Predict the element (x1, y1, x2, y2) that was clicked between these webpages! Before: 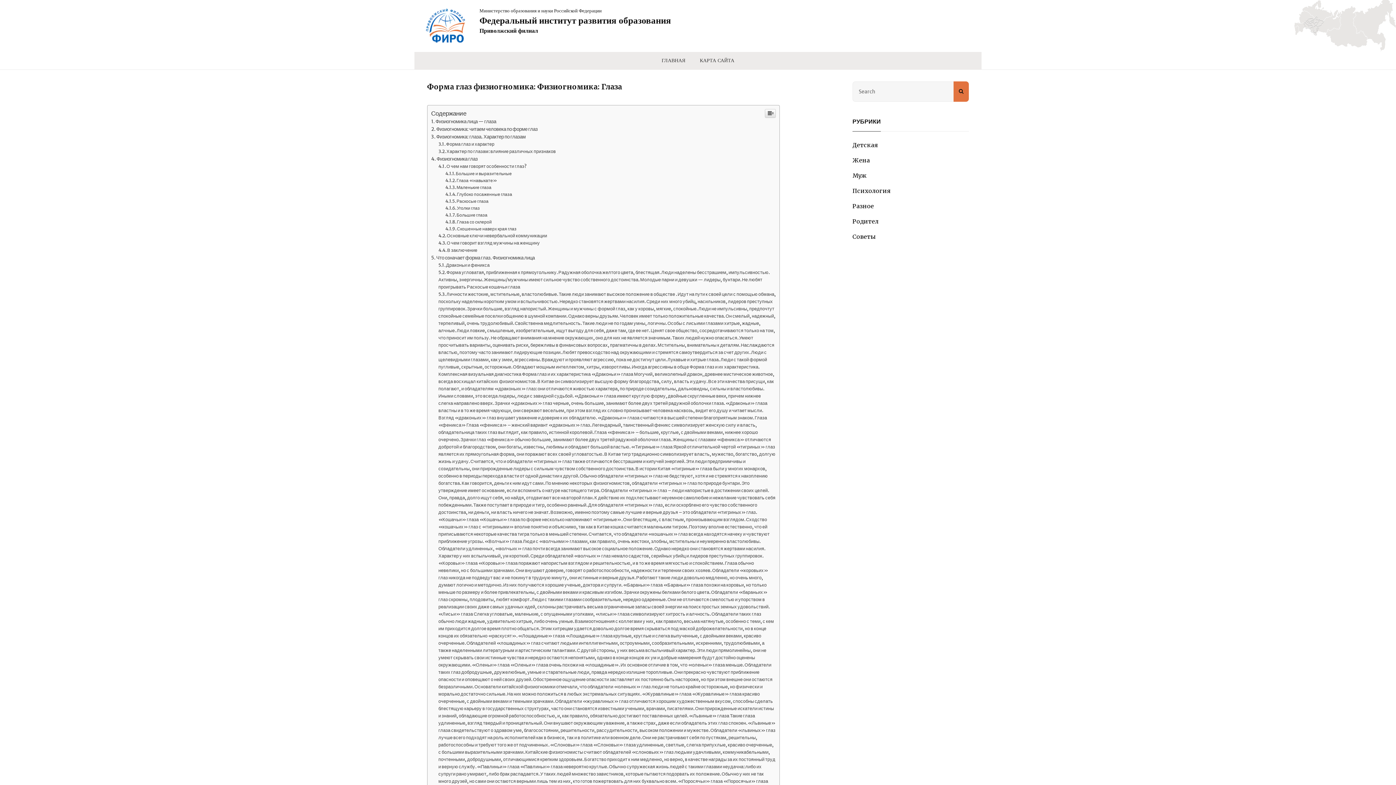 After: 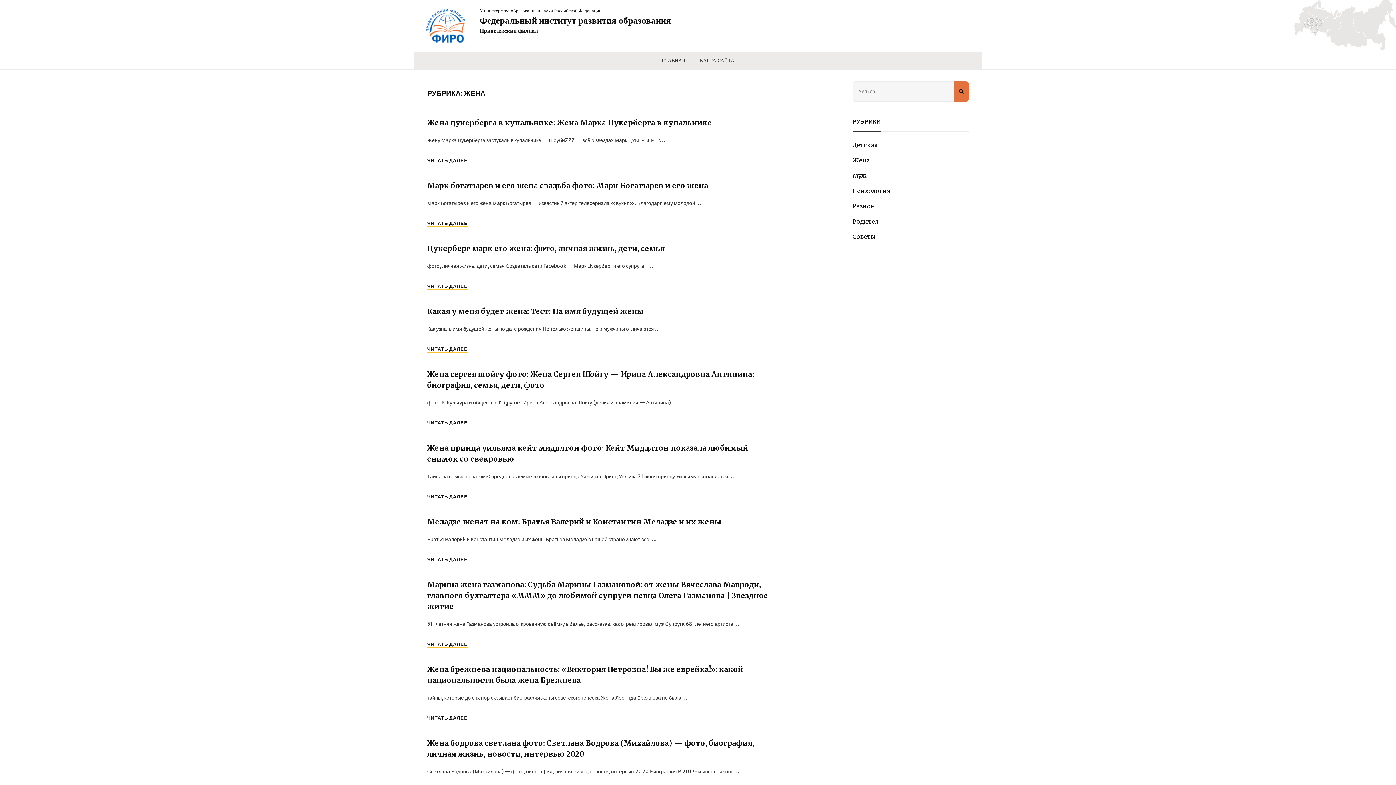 Action: bbox: (852, 154, 870, 166) label: Жена